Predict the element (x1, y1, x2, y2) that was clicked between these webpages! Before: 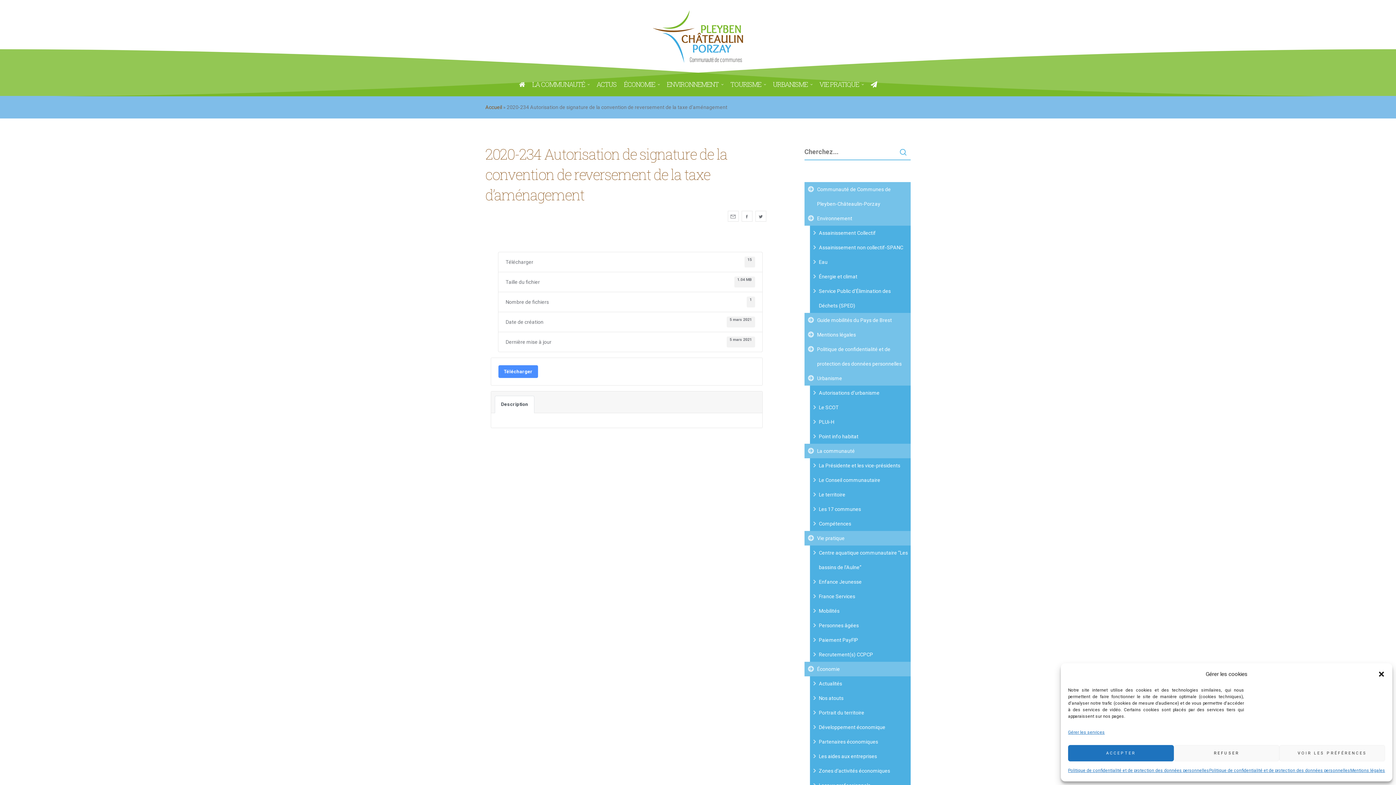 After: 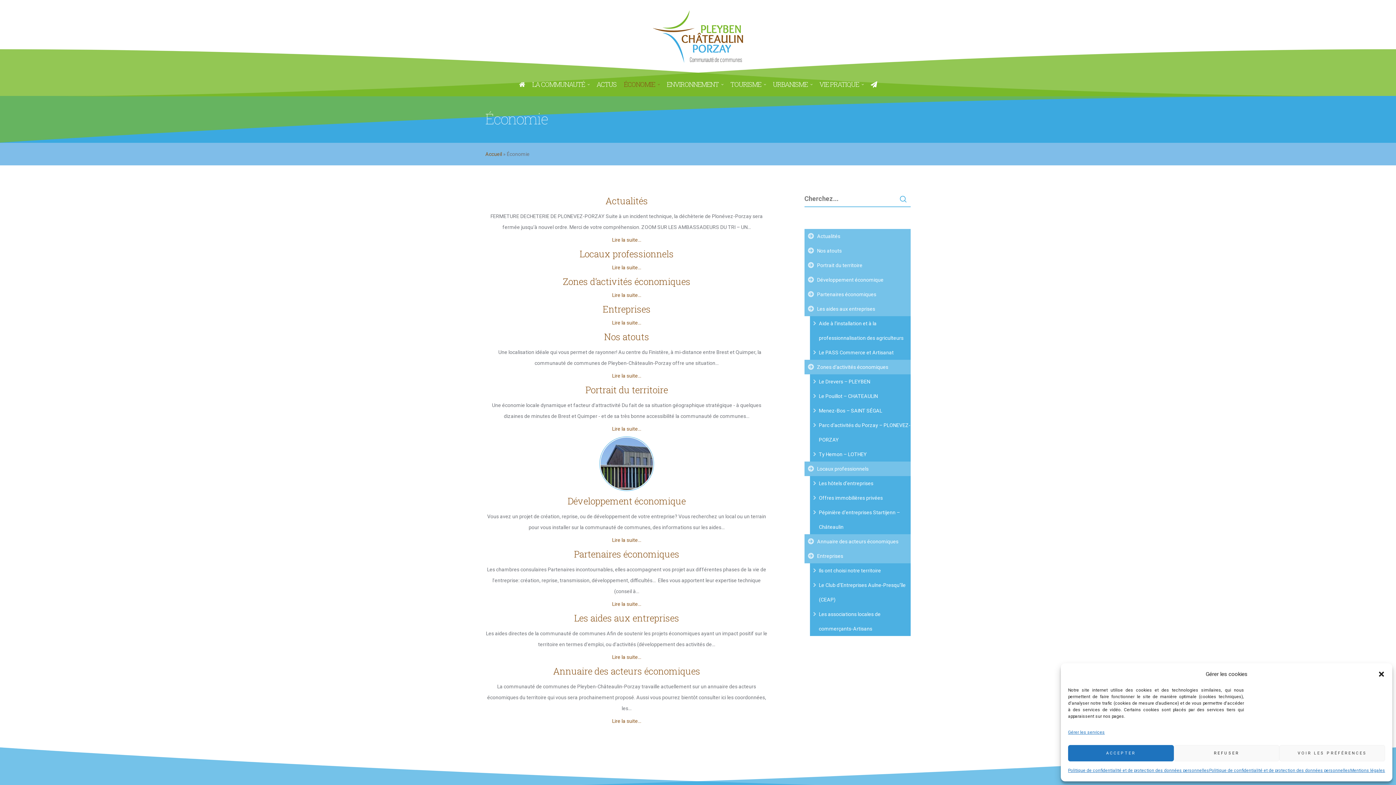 Action: bbox: (804, 662, 910, 676) label: Économie